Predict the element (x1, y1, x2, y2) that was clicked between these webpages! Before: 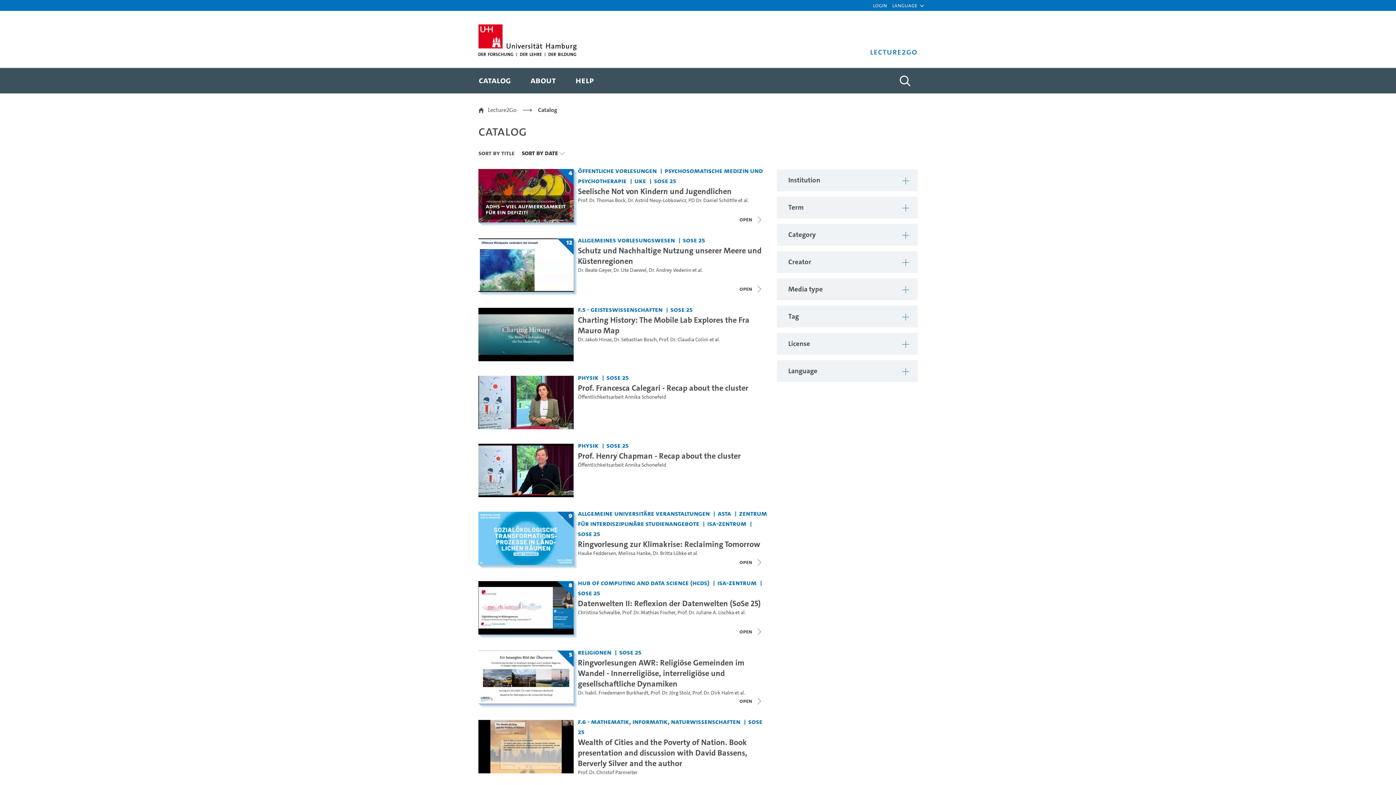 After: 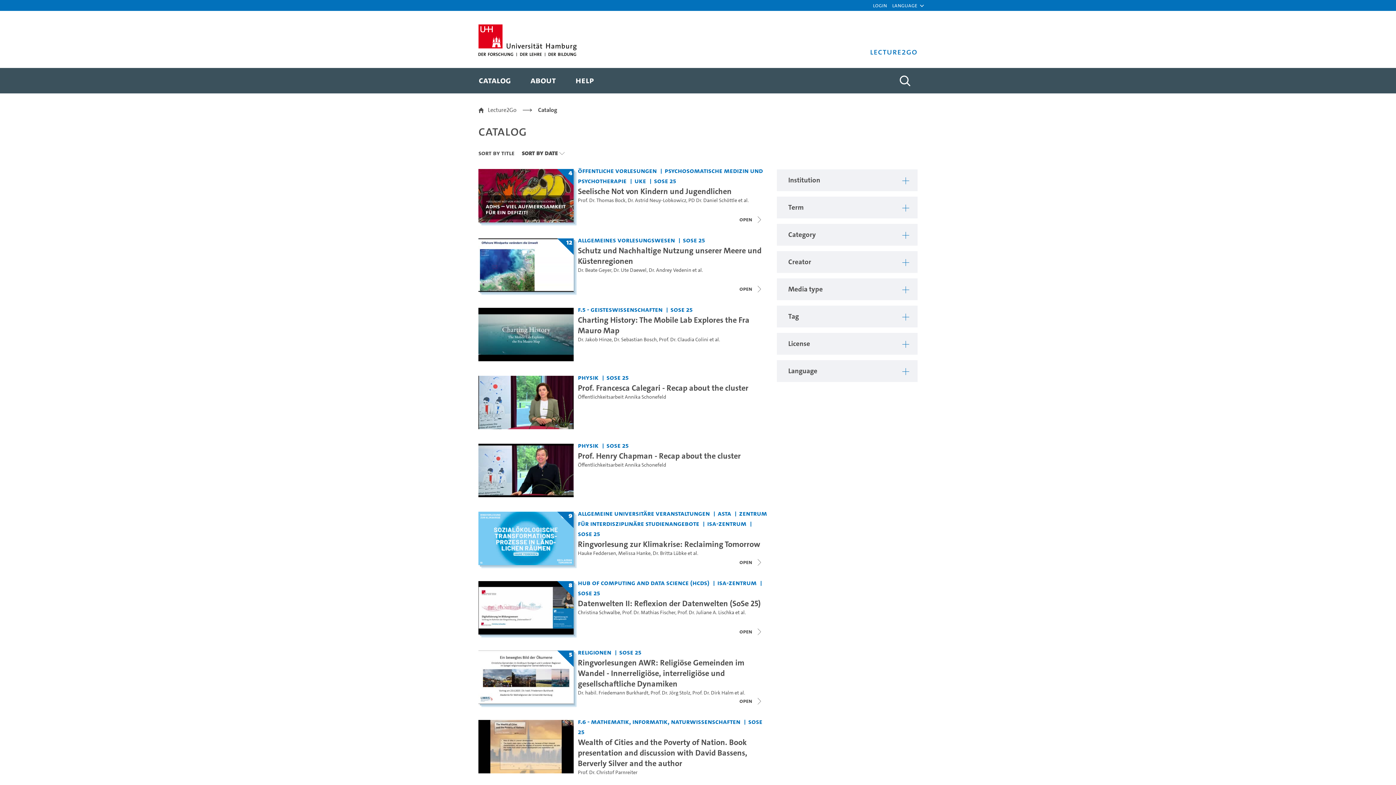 Action: label: Catalog bbox: (538, 105, 557, 114)